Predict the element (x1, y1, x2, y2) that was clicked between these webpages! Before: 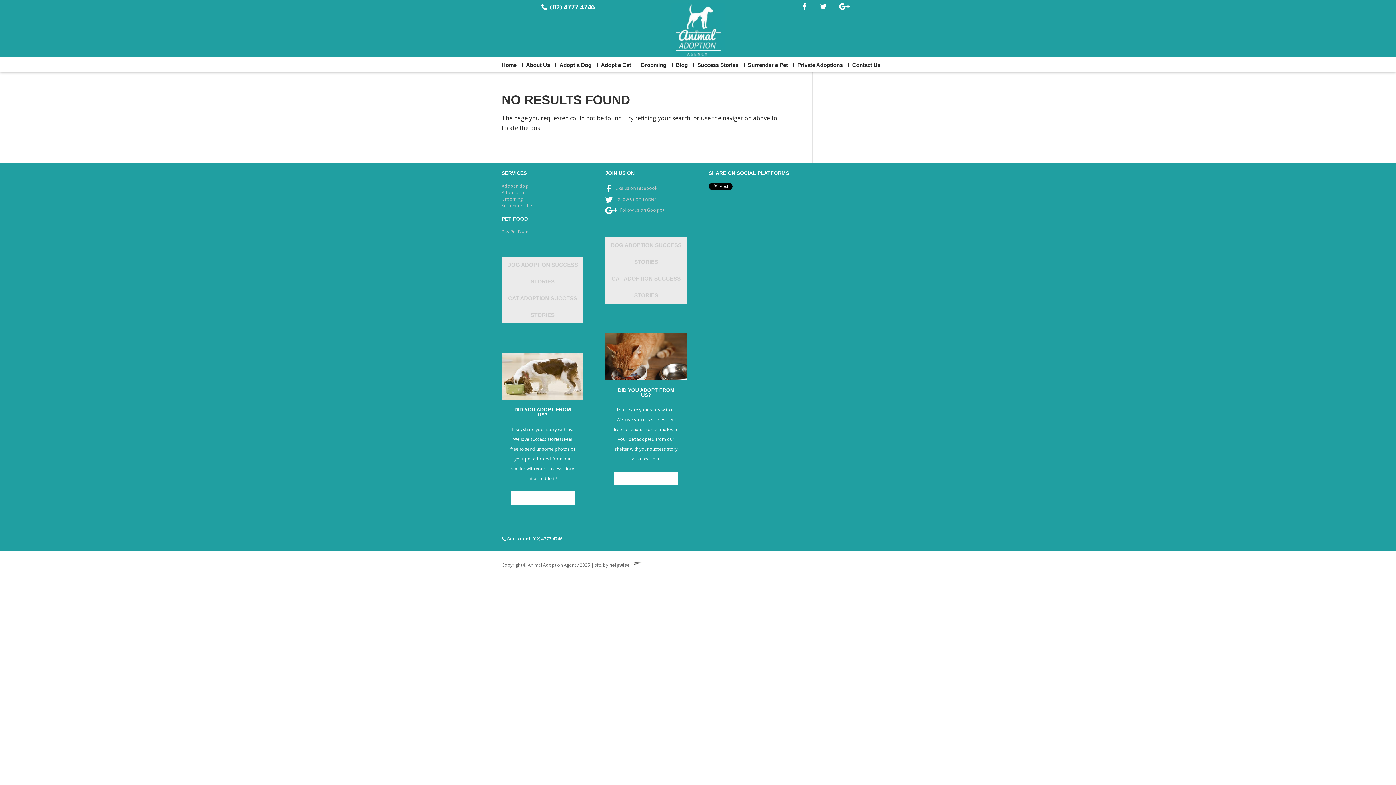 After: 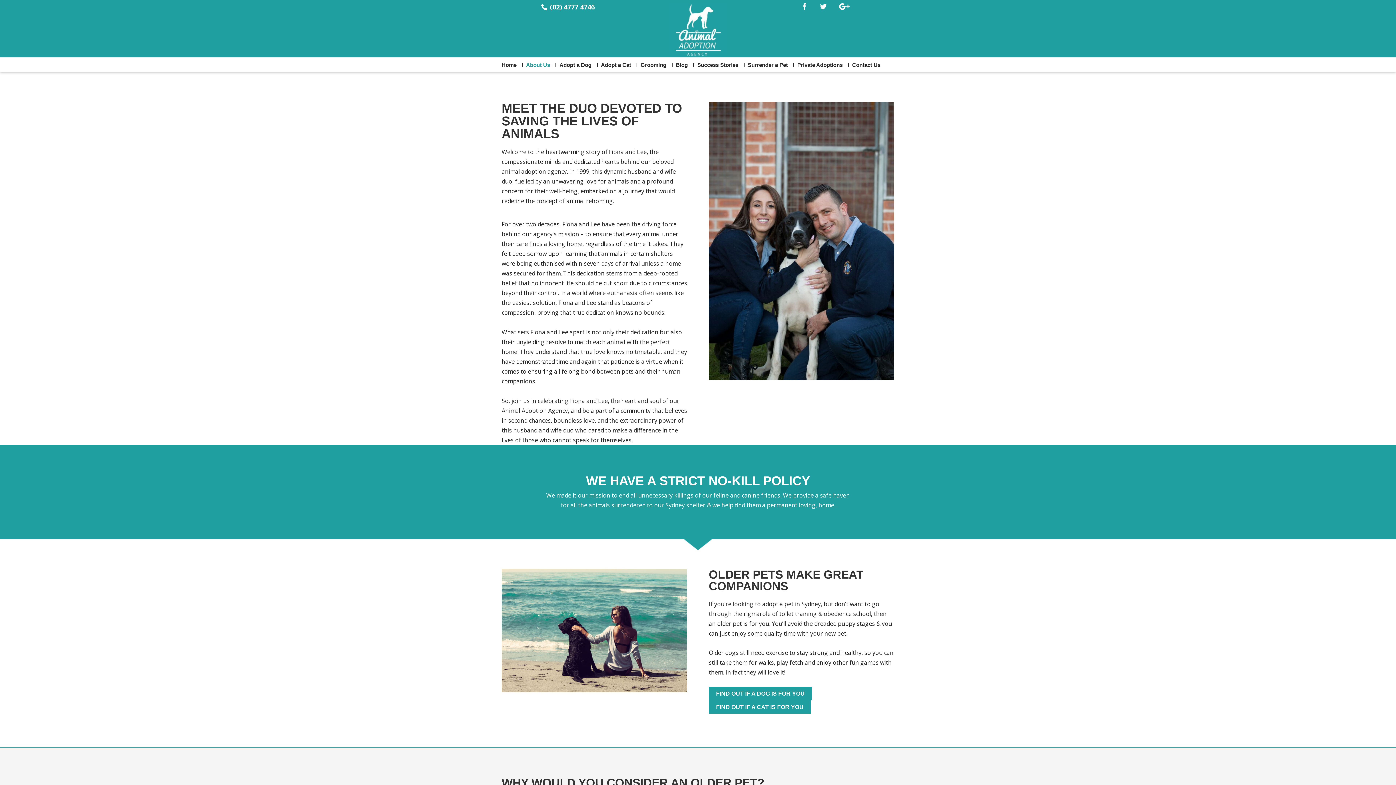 Action: bbox: (526, 62, 556, 66) label: About Us